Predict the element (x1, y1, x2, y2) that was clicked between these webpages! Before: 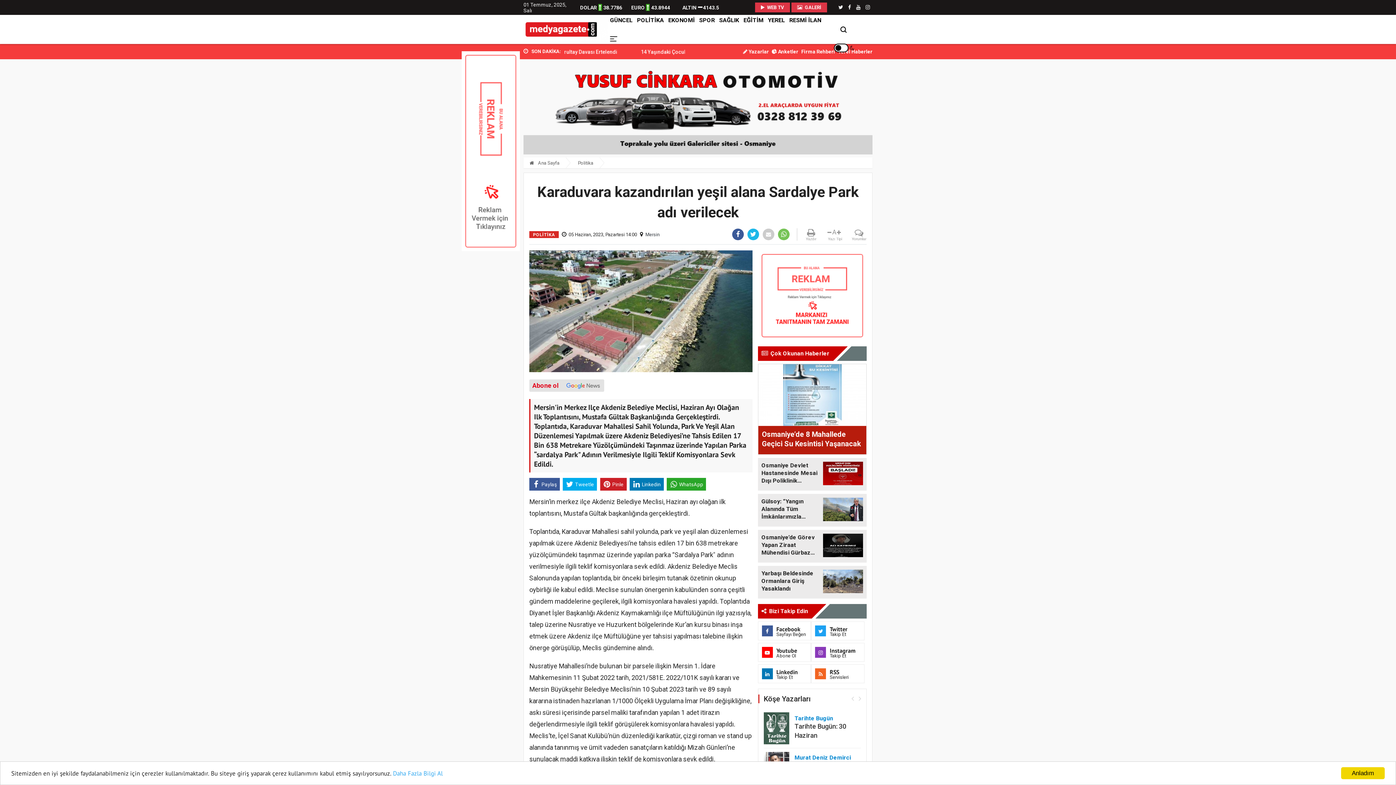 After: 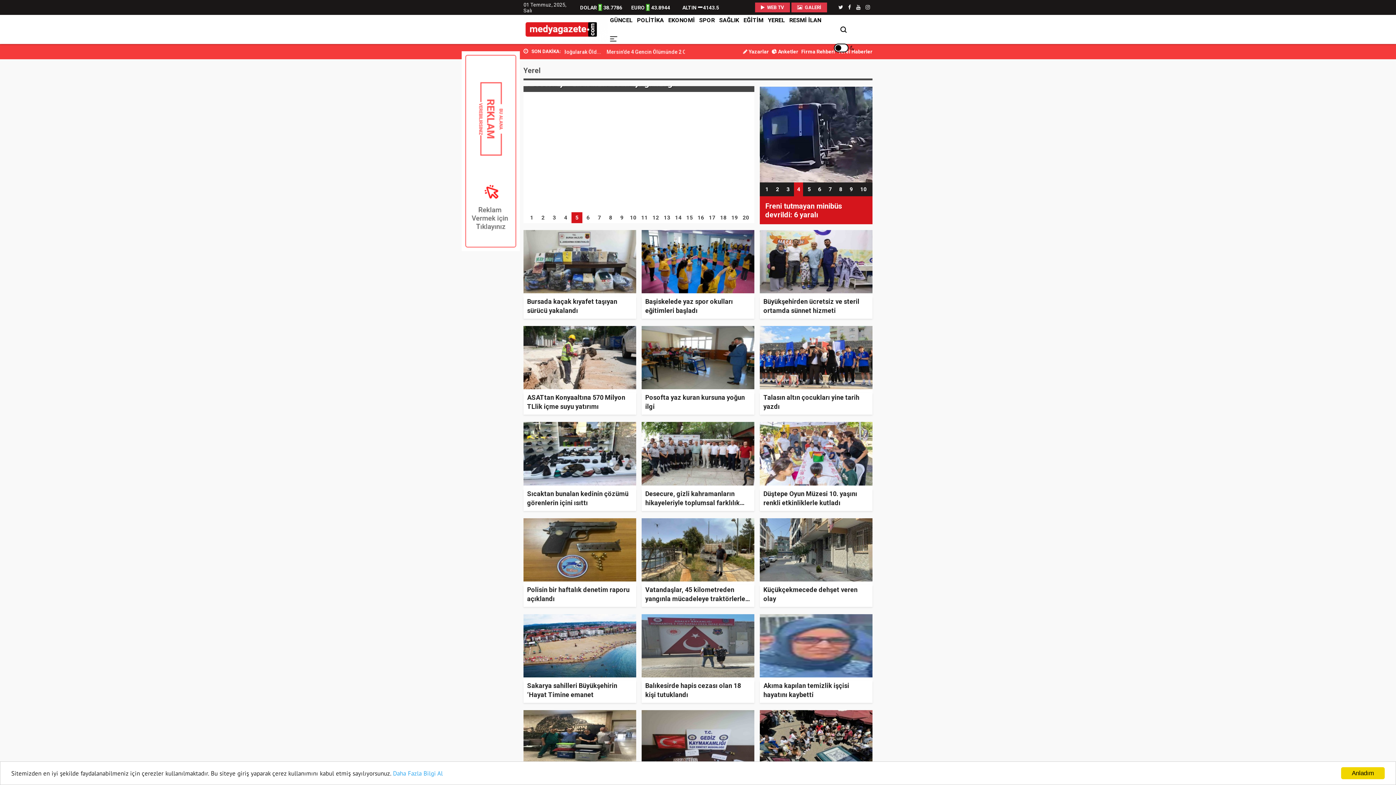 Action: label: YEREL bbox: (765, 11, 787, 29)